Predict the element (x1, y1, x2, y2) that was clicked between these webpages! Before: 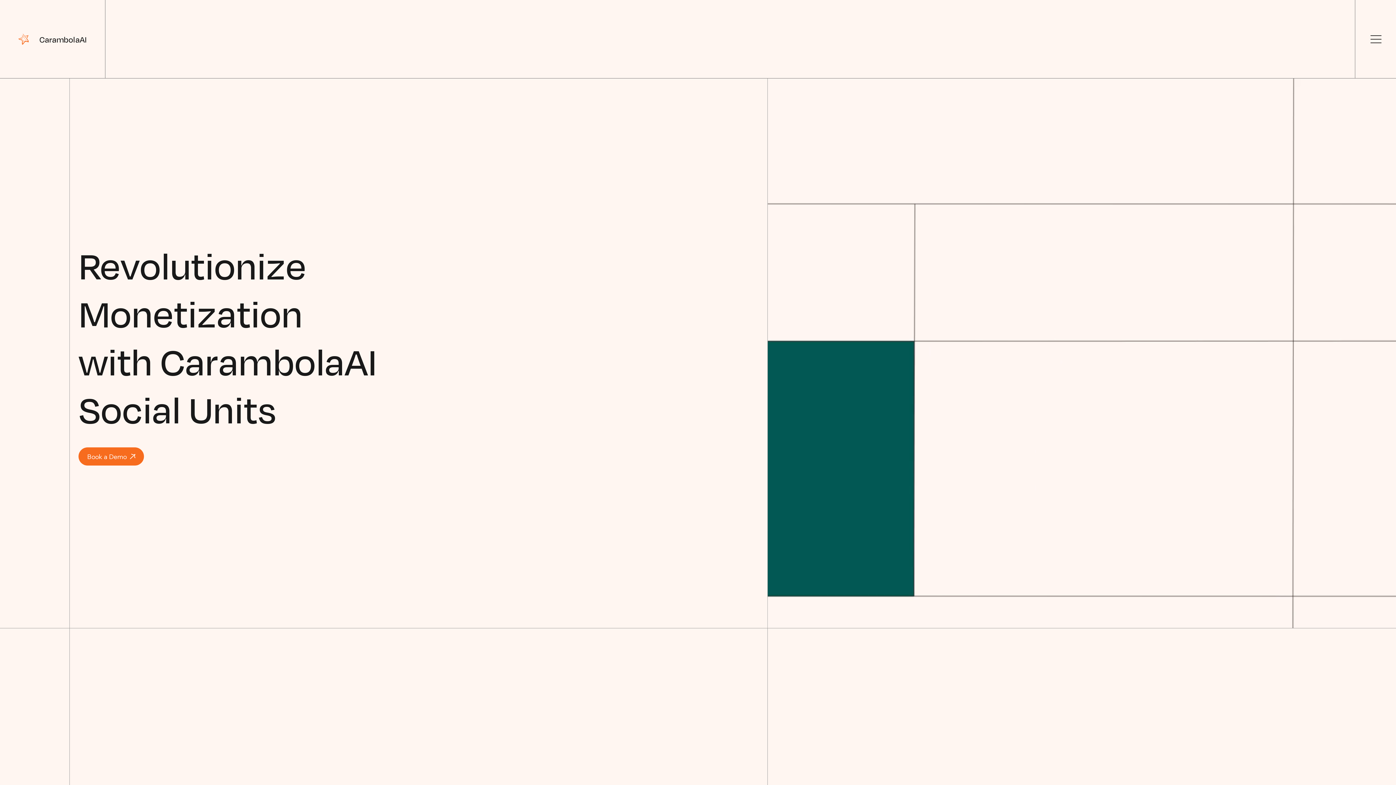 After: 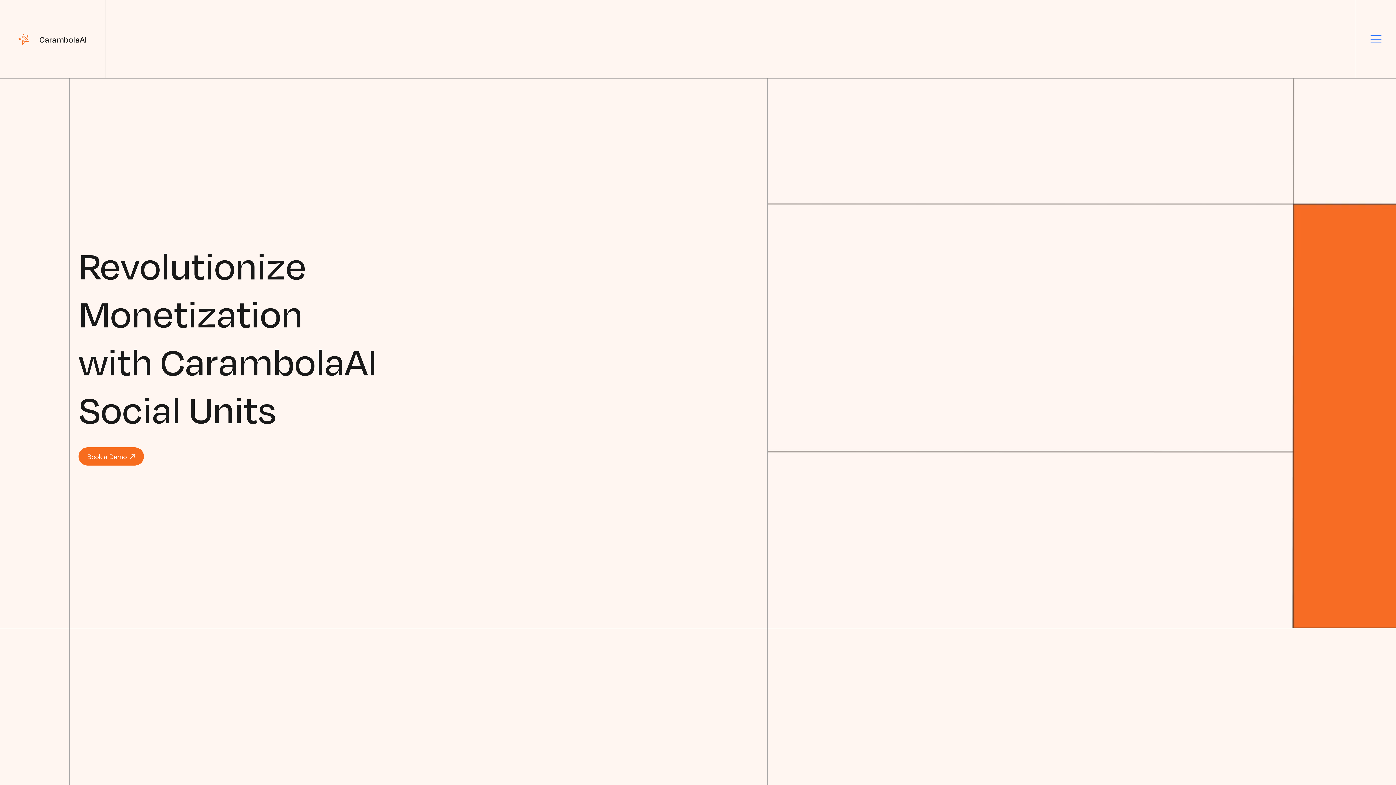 Action: bbox: (1370, 33, 1381, 44) label: Menu